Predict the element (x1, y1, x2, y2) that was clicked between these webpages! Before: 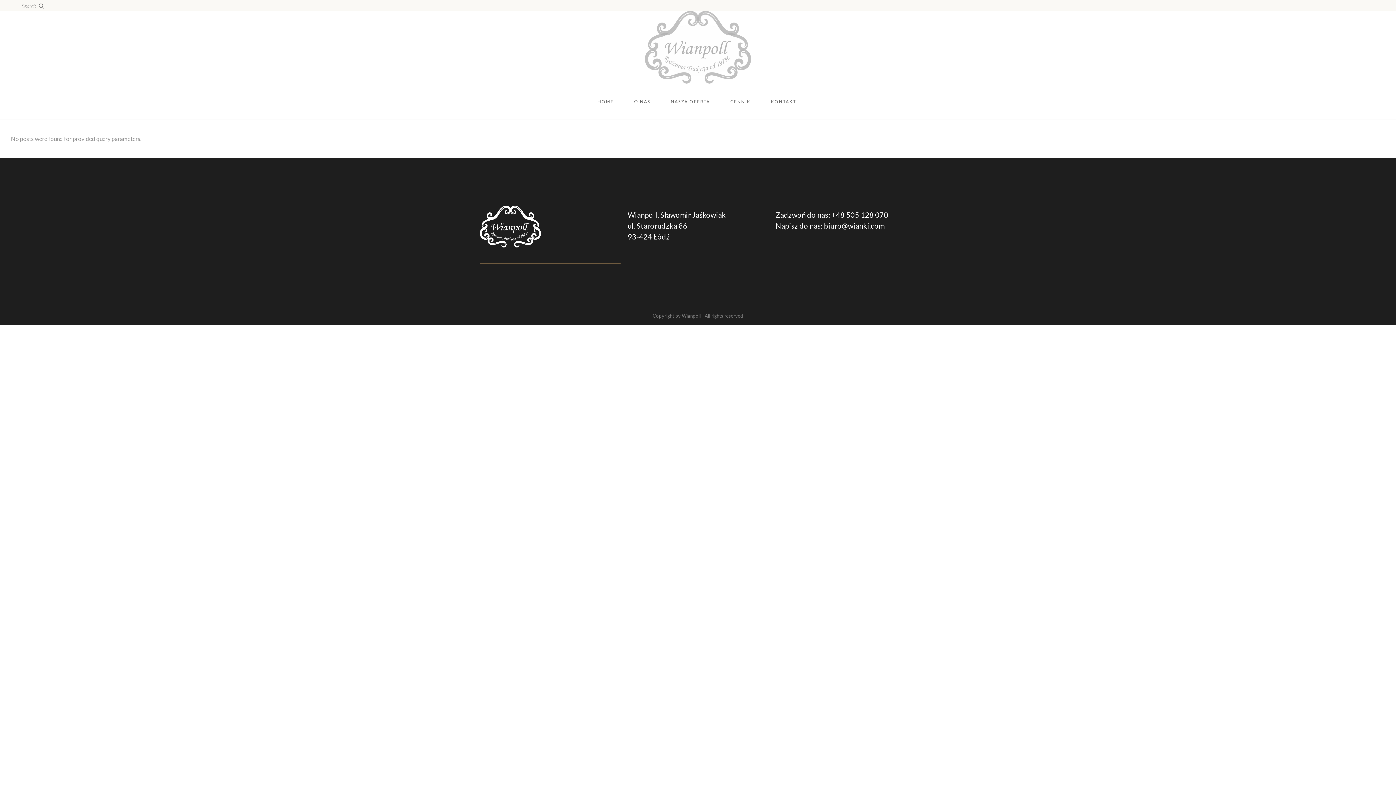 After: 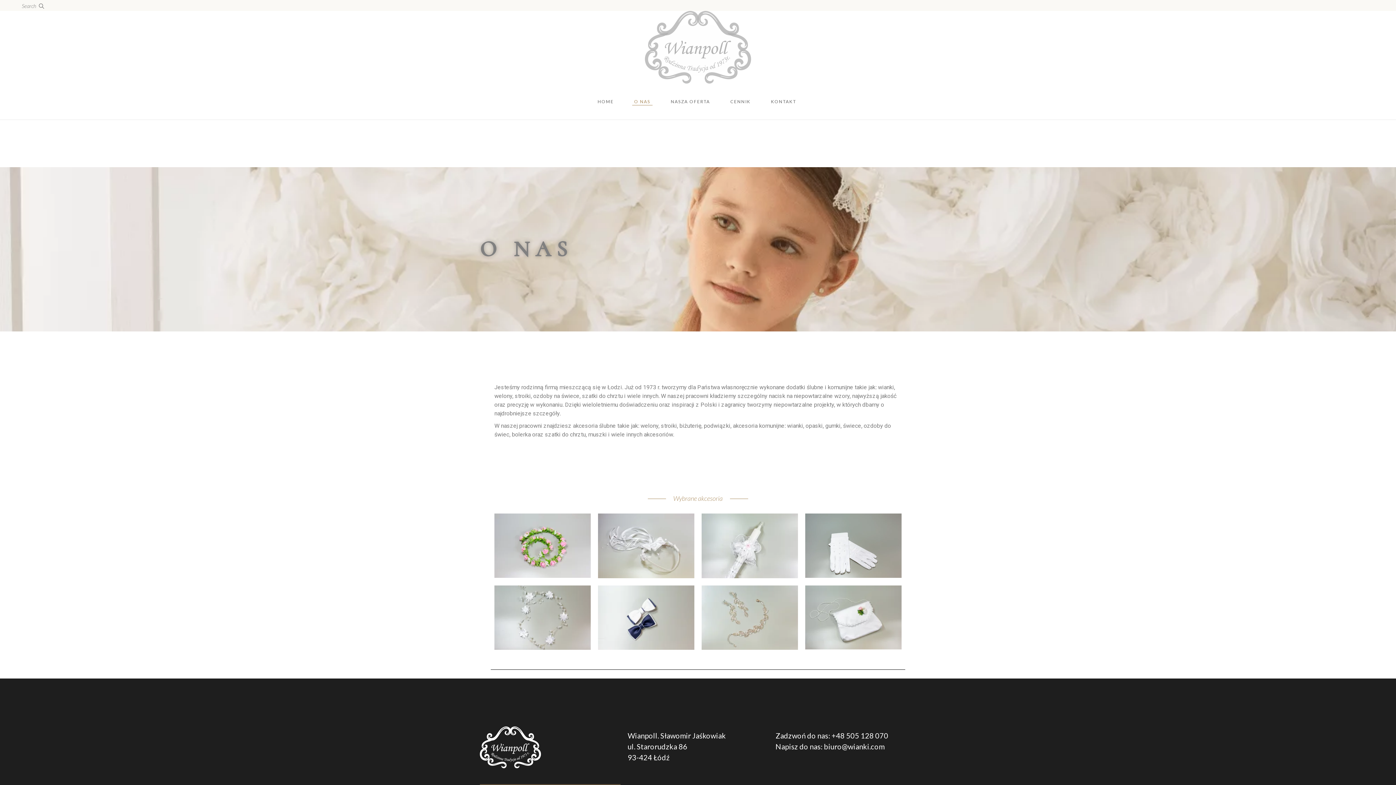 Action: label: O NAS bbox: (634, 83, 652, 119)